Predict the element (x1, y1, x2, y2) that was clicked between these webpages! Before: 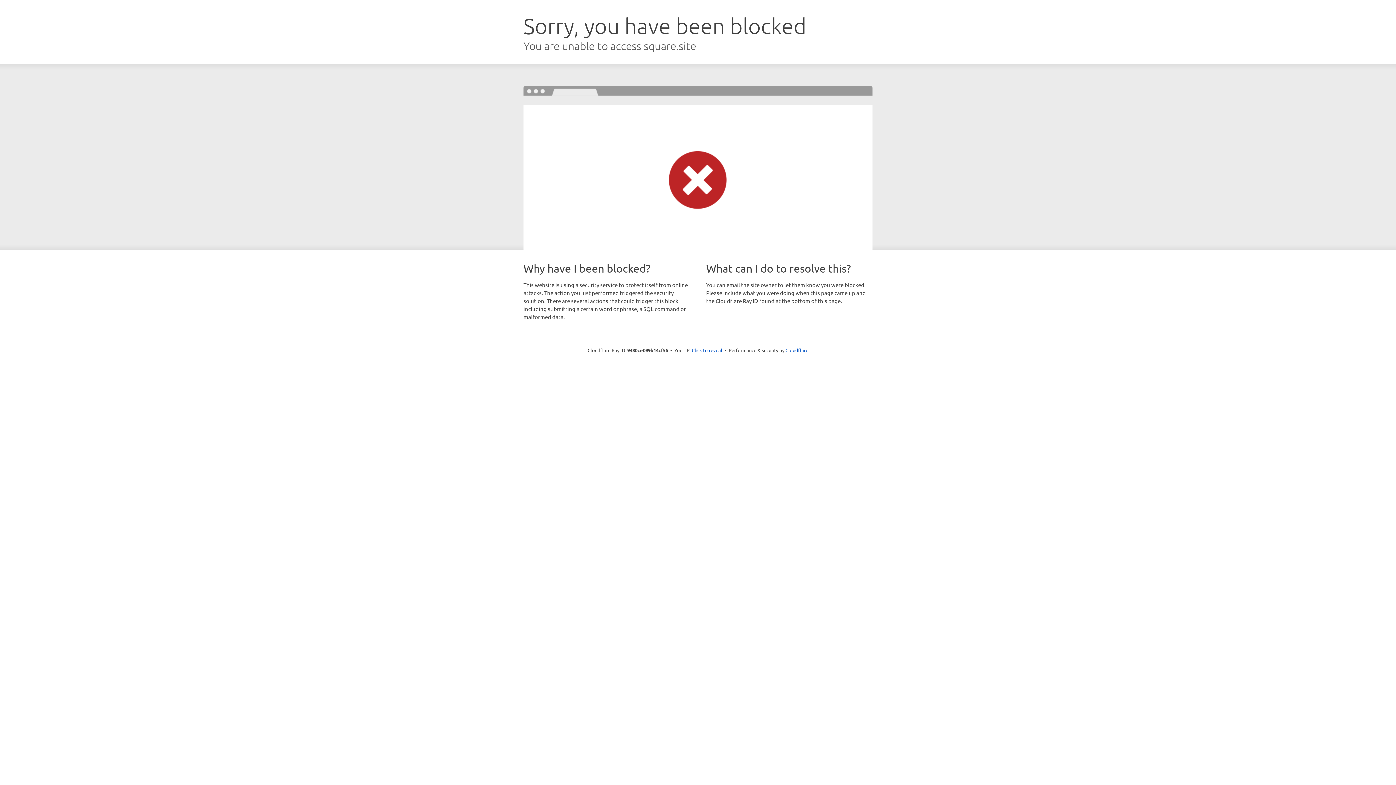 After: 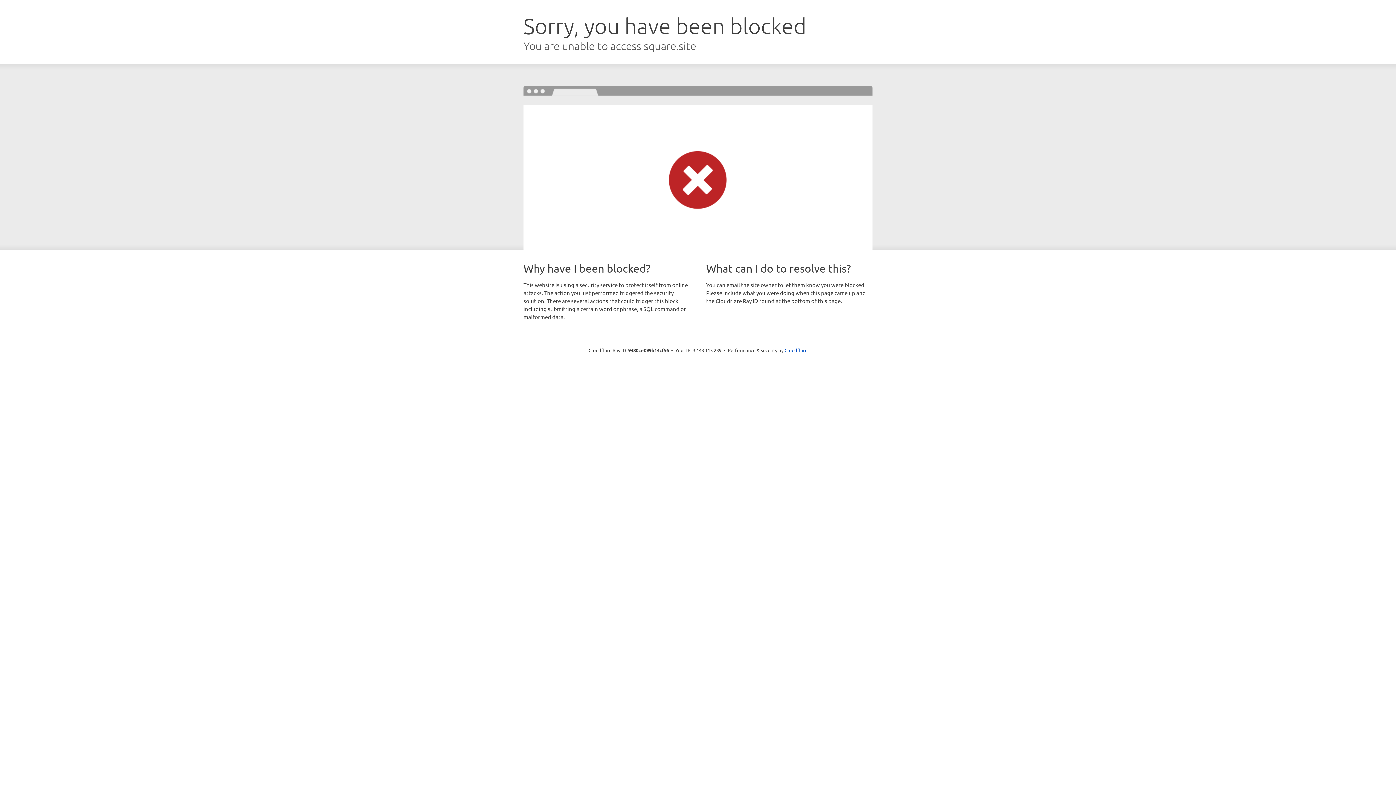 Action: bbox: (692, 346, 722, 353) label: Click to reveal